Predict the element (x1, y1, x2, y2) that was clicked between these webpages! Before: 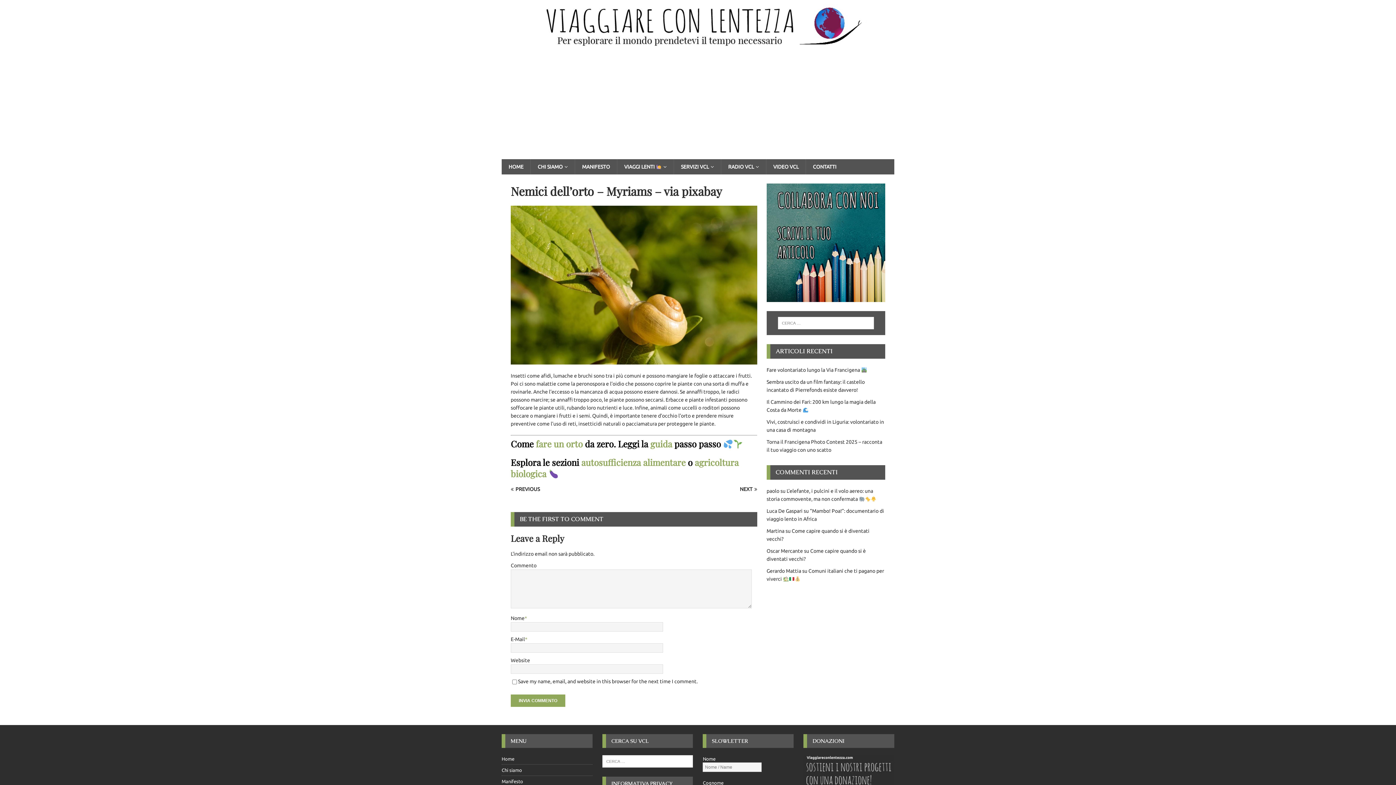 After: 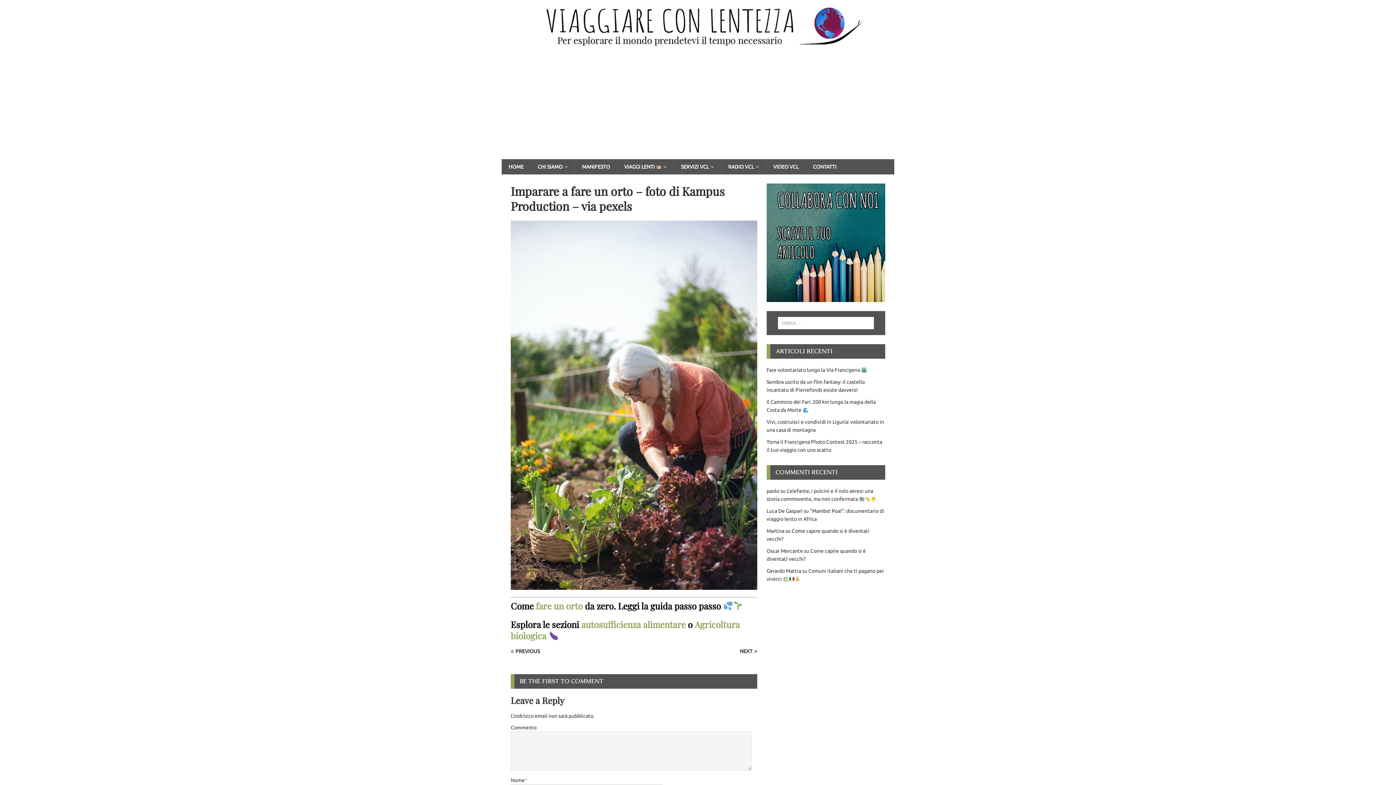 Action: bbox: (510, 486, 631, 492) label: PREVIOUS